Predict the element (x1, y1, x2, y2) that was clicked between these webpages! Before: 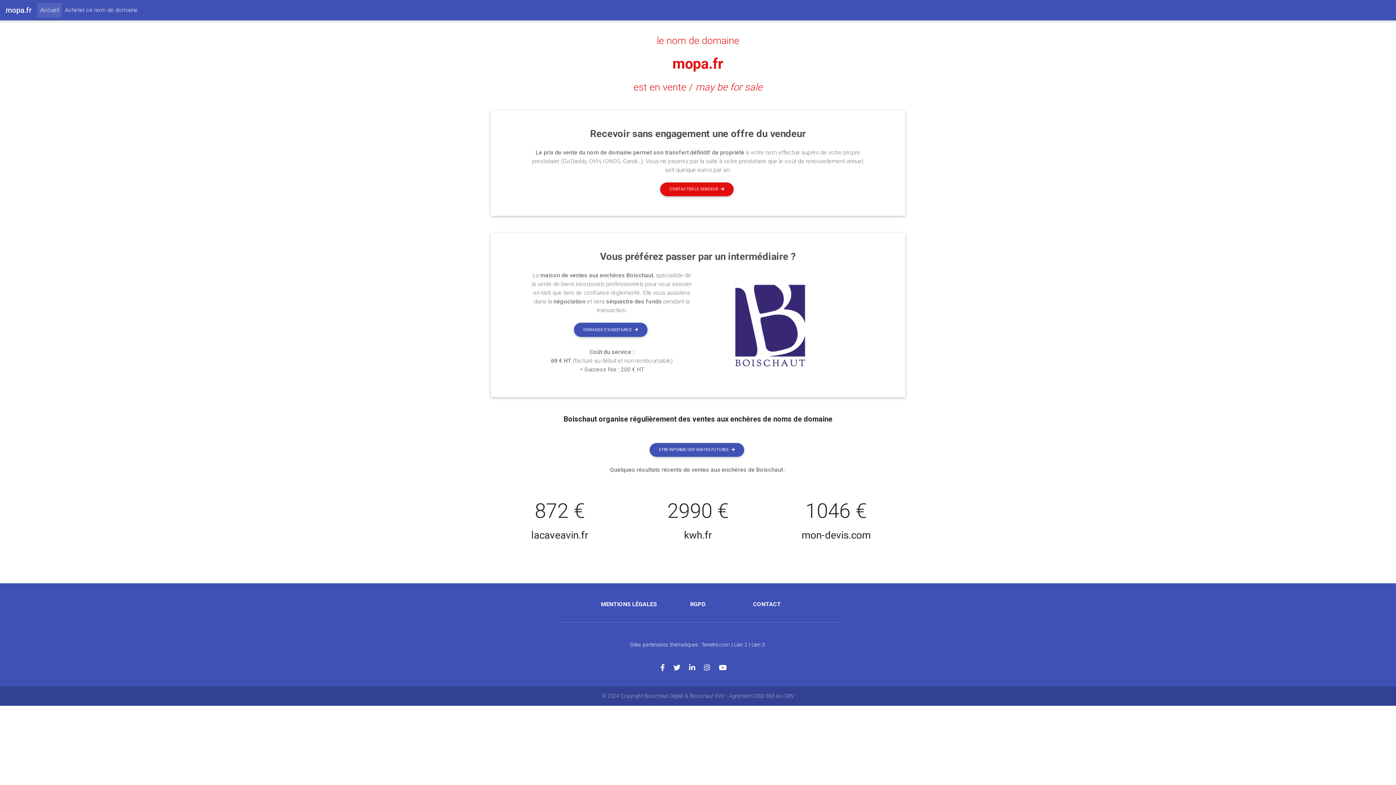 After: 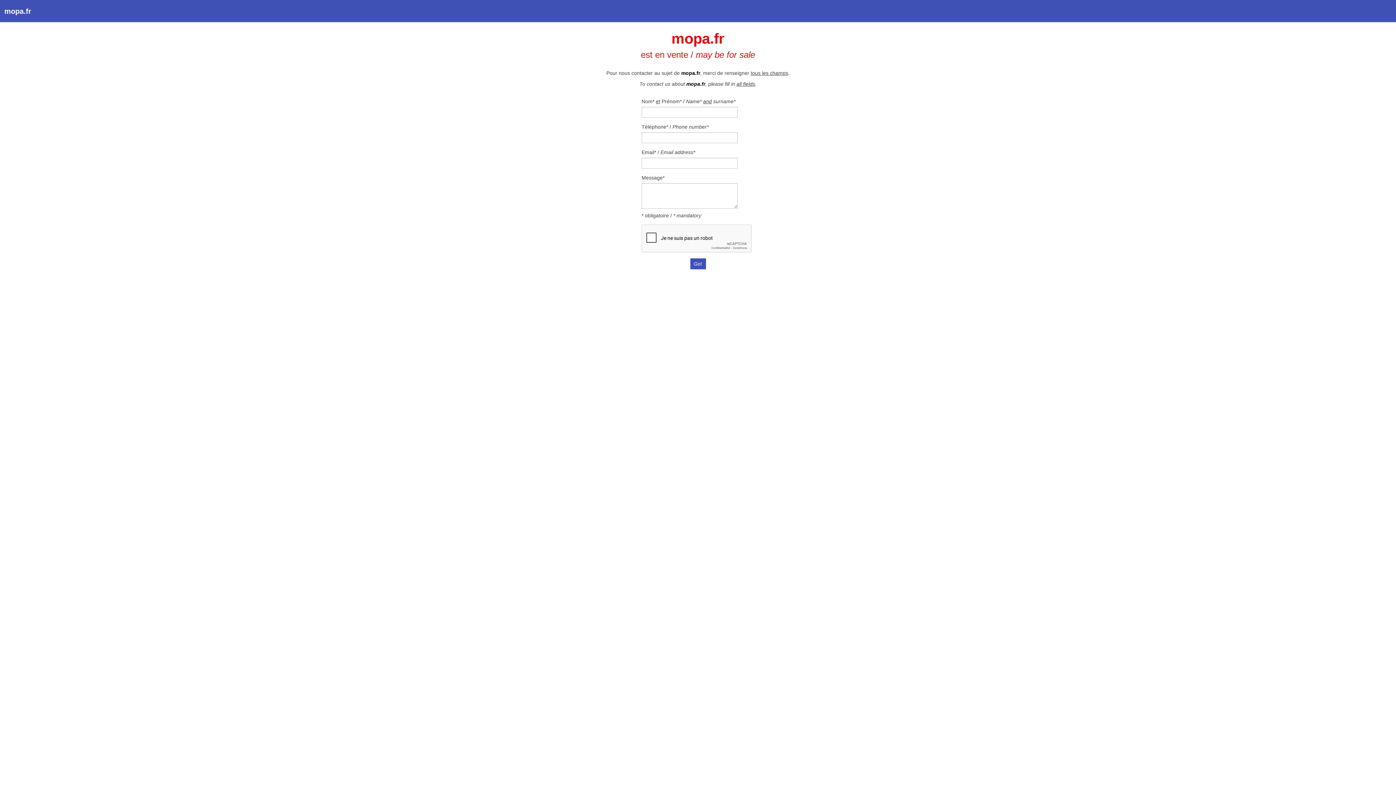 Action: label: CONTACT bbox: (753, 601, 781, 608)